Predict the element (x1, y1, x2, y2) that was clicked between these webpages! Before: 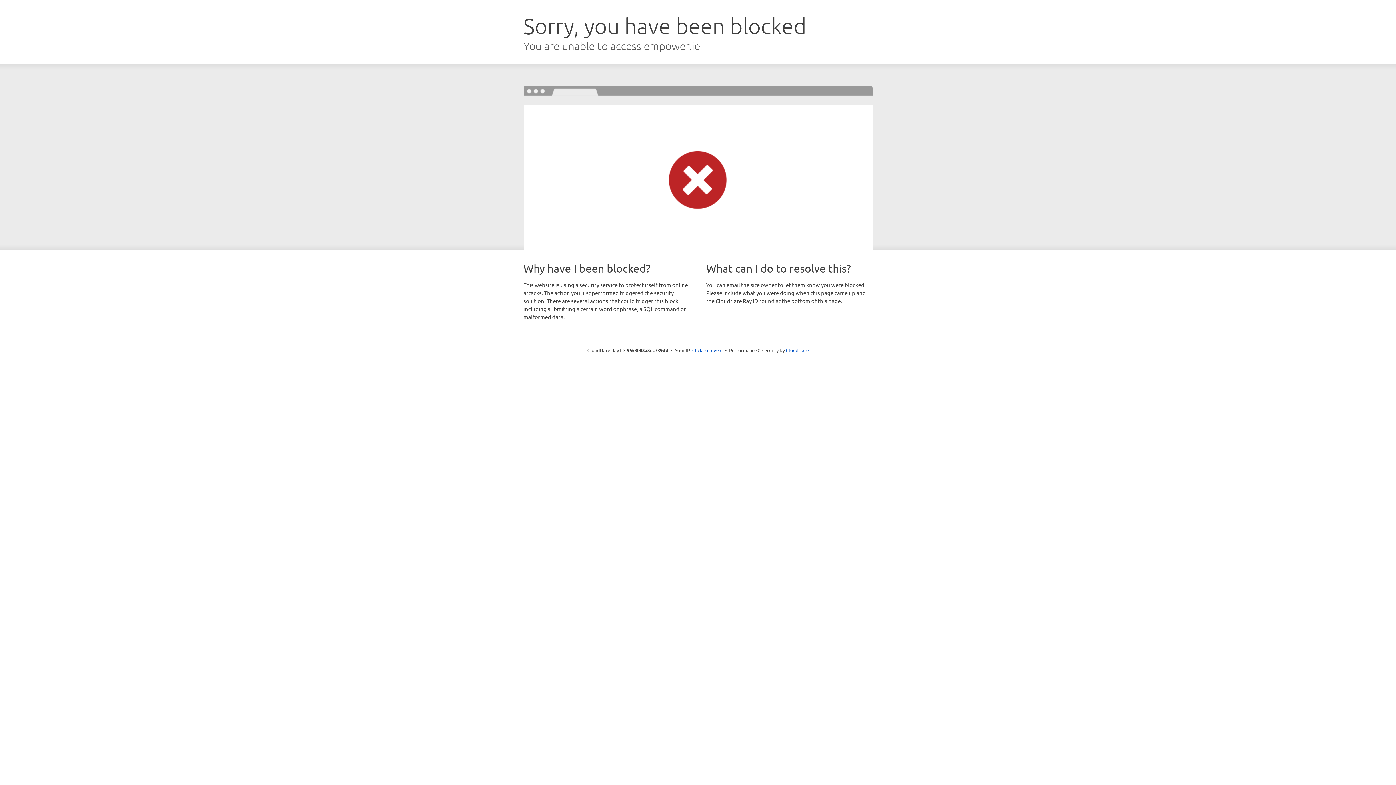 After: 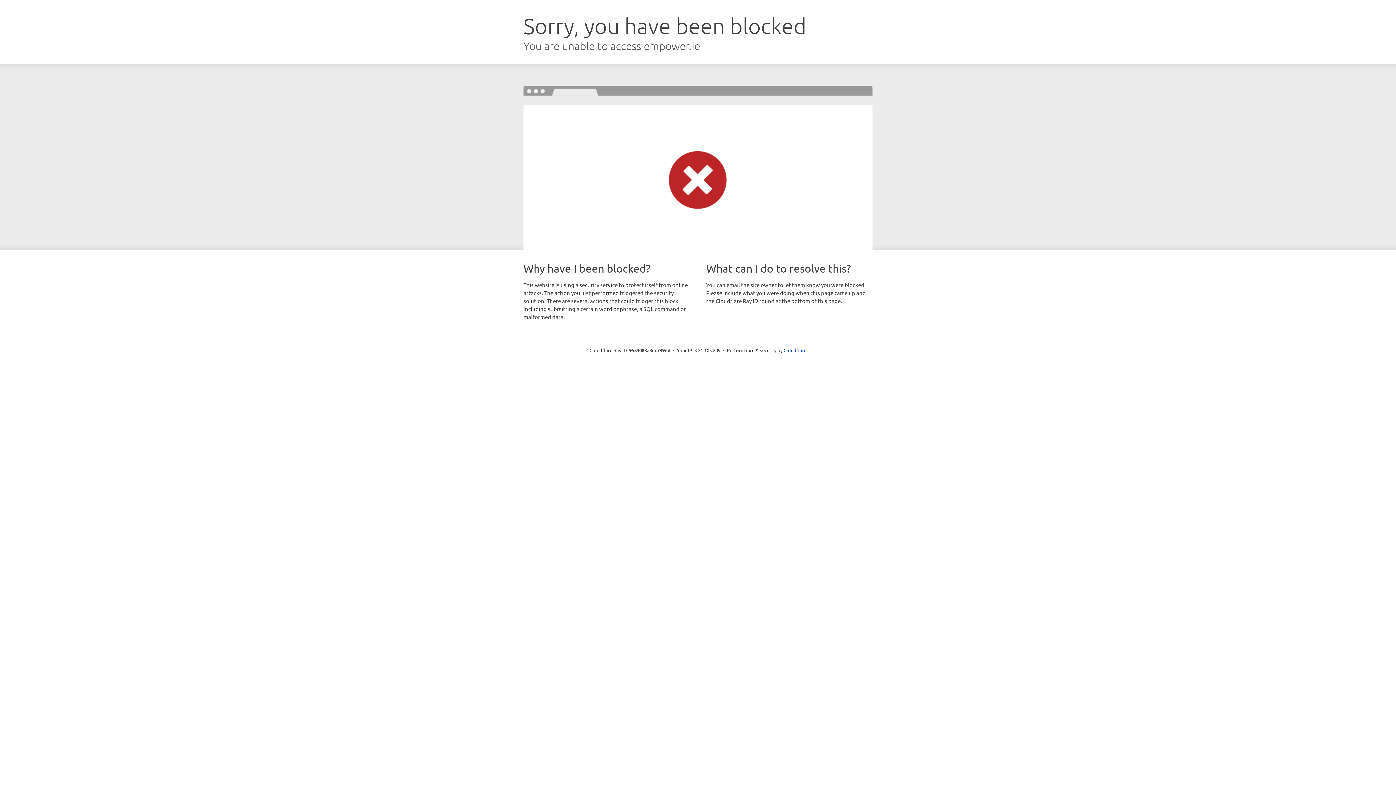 Action: label: Click to reveal bbox: (692, 346, 722, 353)